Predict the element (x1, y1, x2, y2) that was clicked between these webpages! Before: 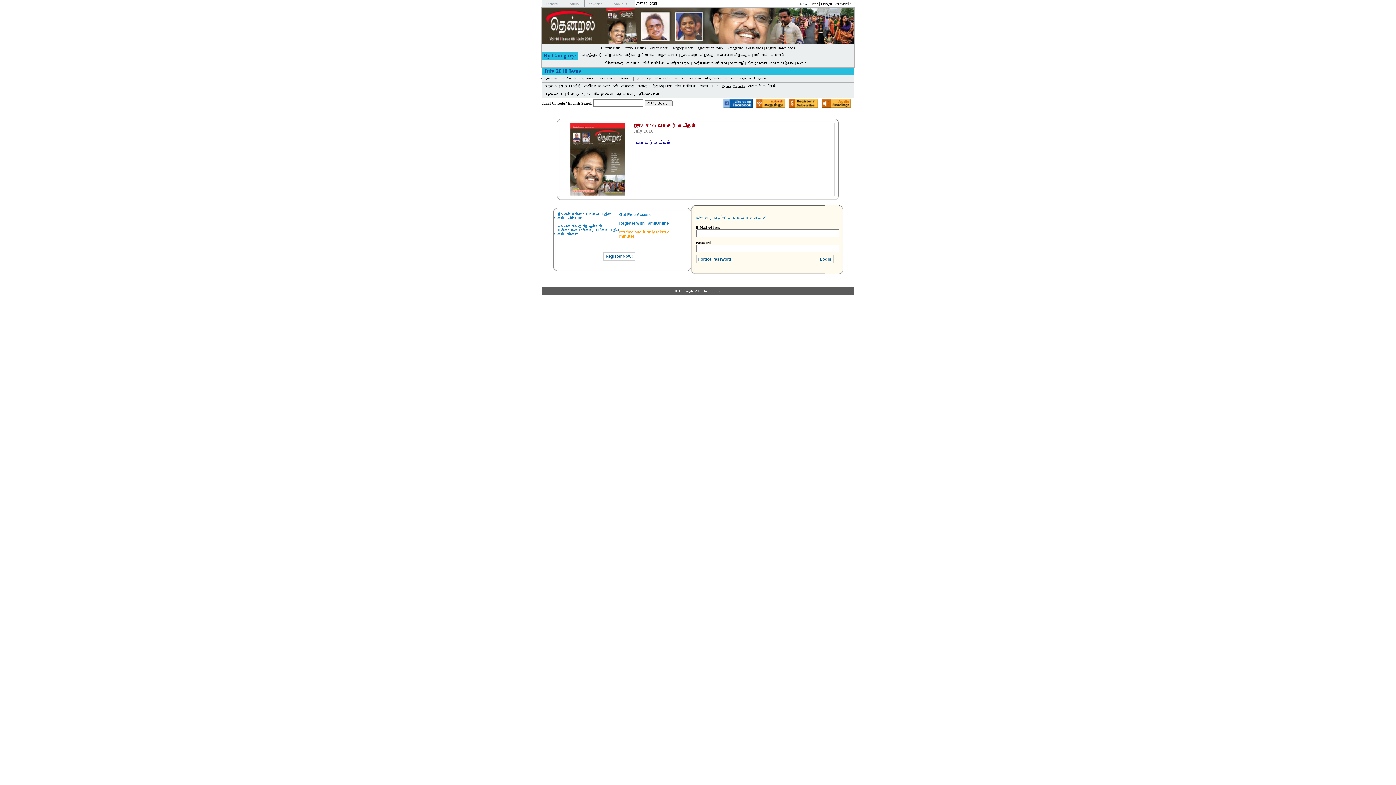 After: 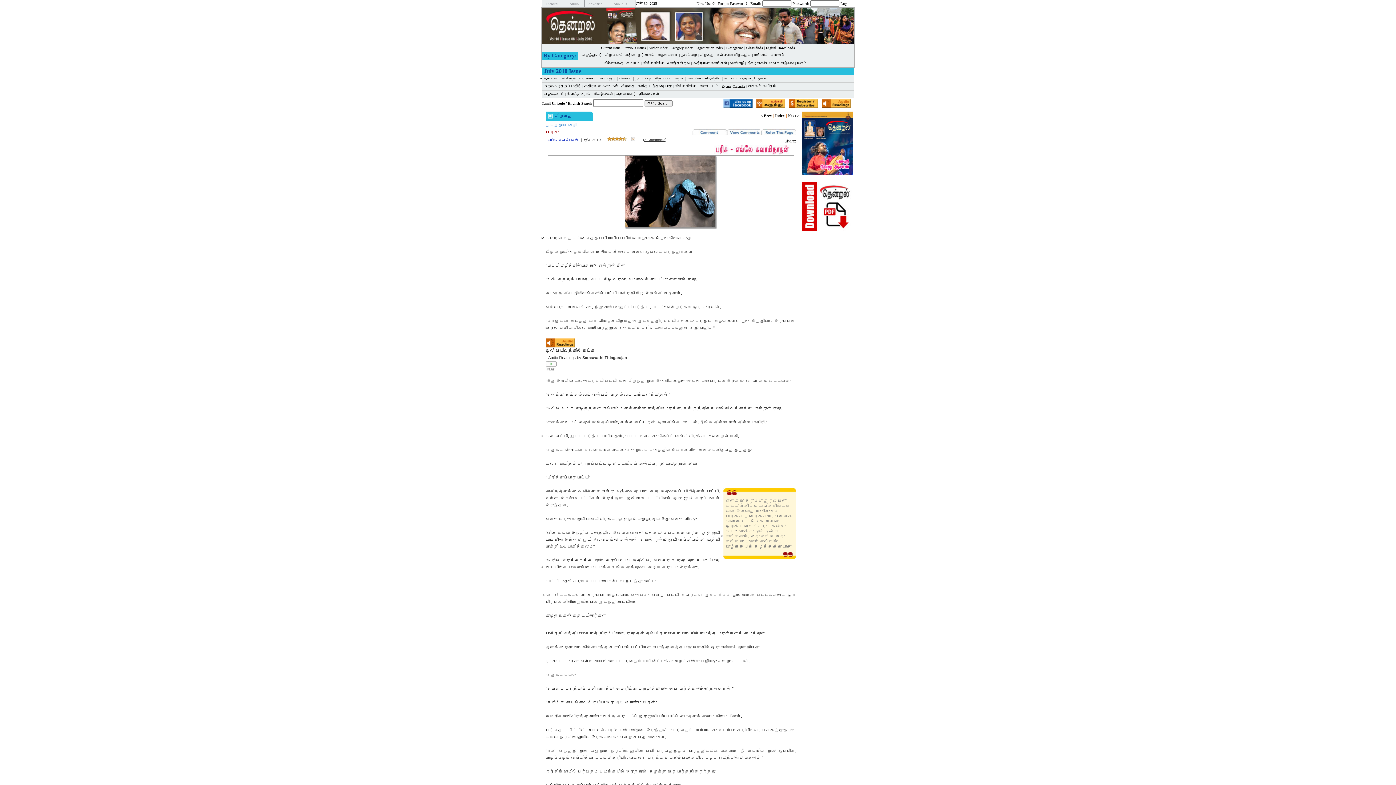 Action: bbox: (621, 84, 634, 88) label: சிறுகதை